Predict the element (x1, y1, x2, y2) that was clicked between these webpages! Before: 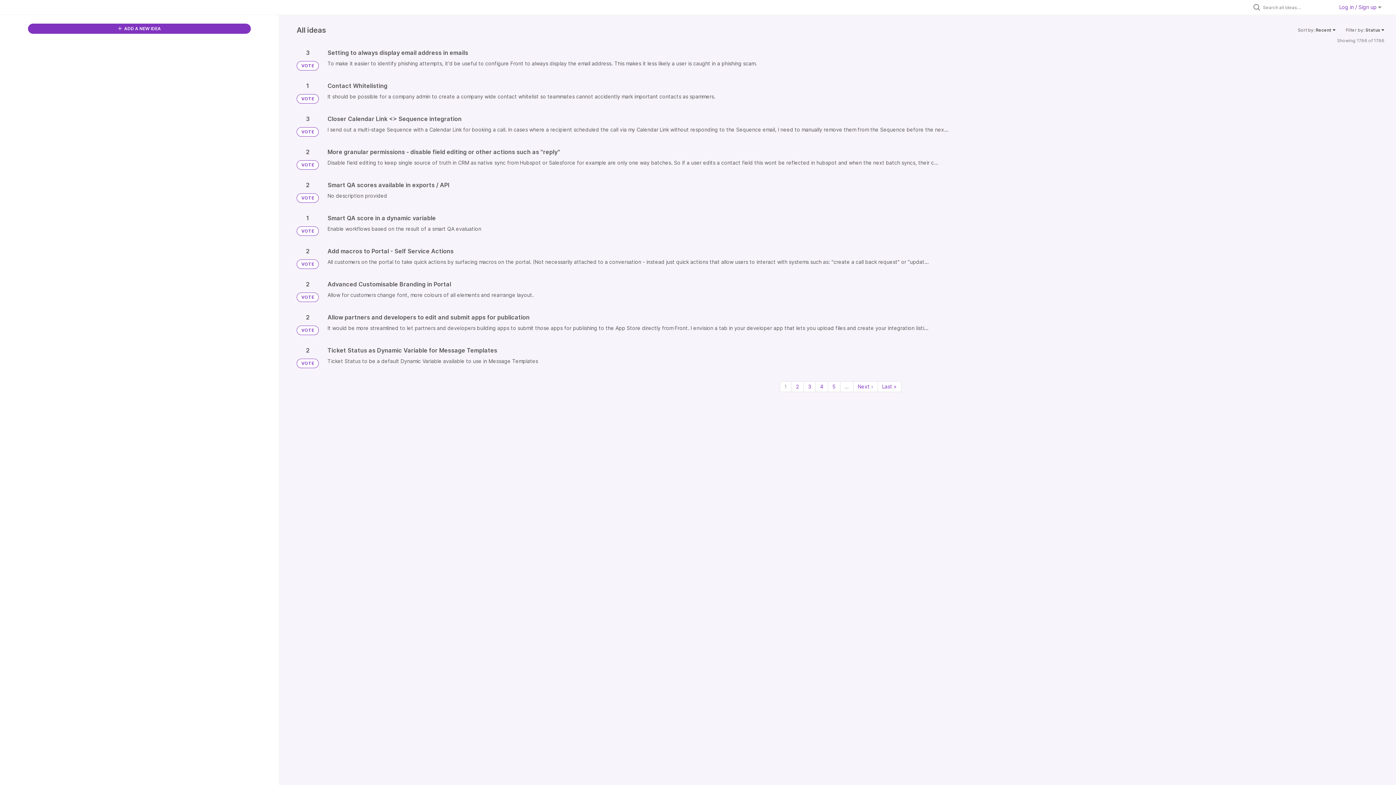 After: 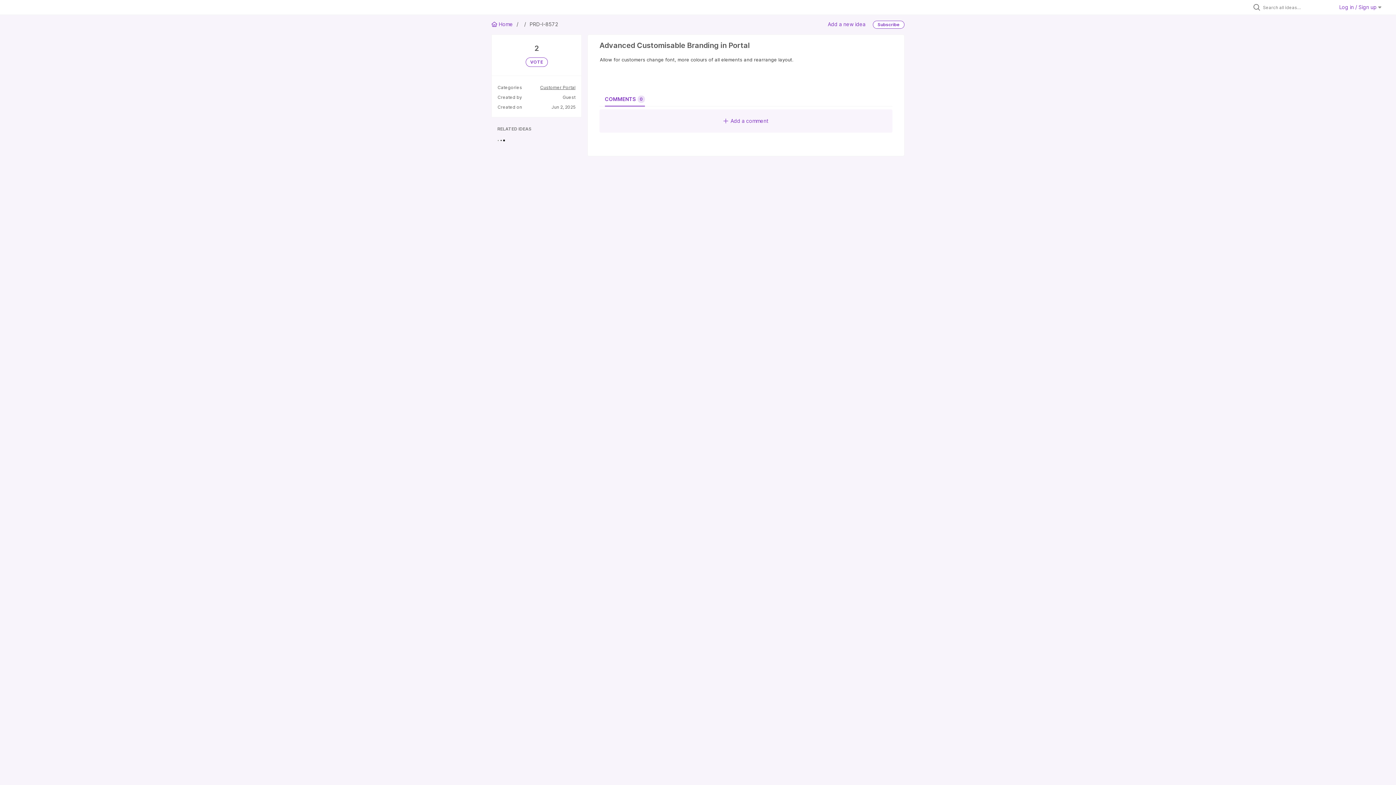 Action: bbox: (327, 280, 1384, 299)